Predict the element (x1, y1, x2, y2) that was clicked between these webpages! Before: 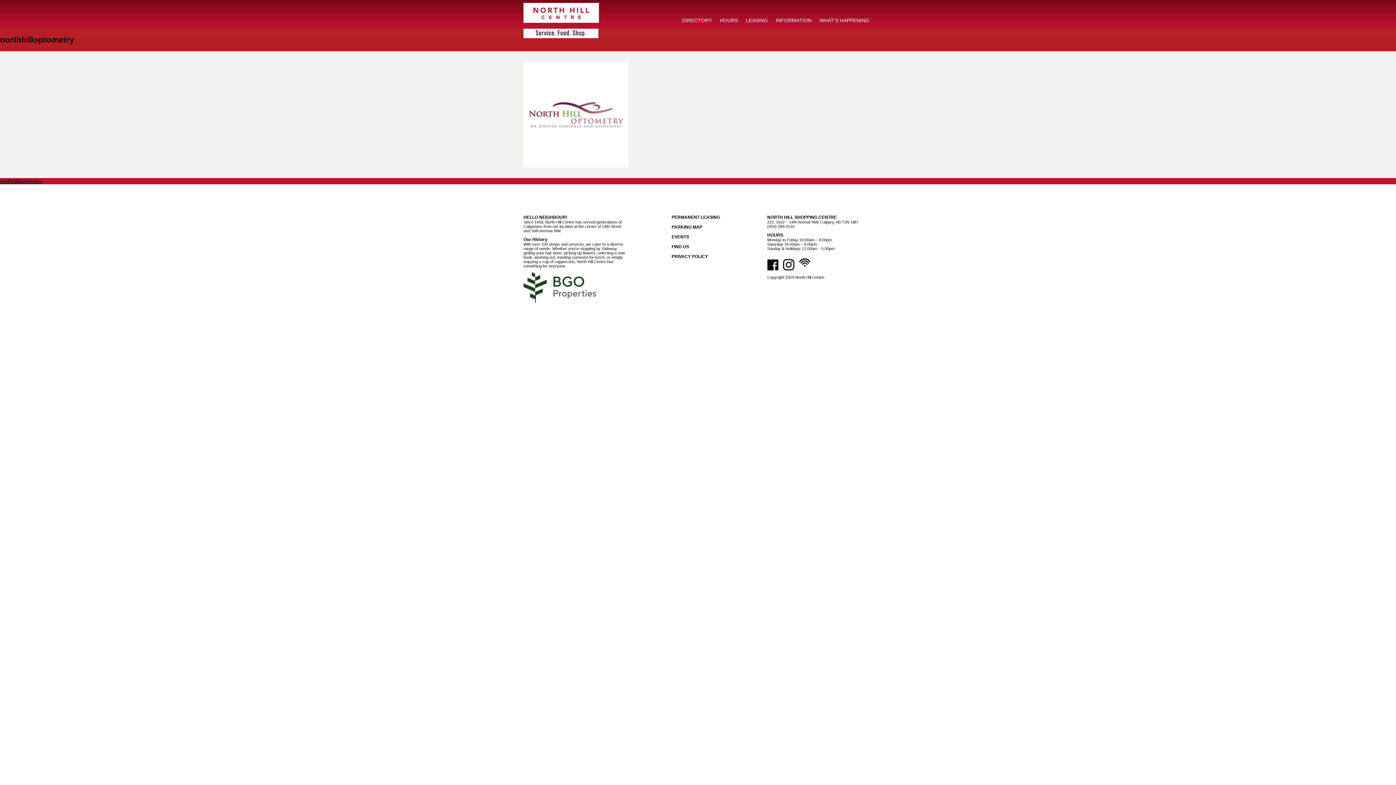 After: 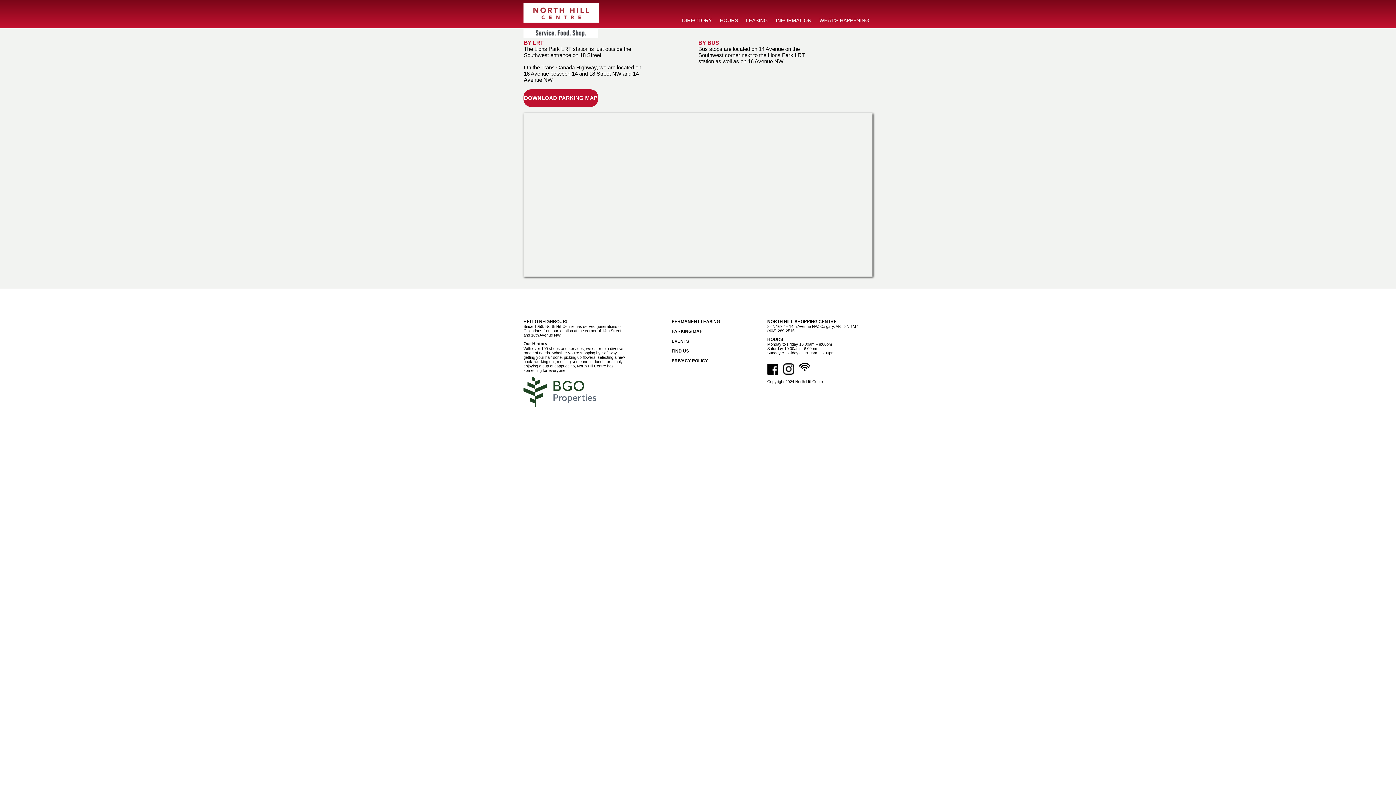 Action: label: FIND US bbox: (671, 244, 689, 249)